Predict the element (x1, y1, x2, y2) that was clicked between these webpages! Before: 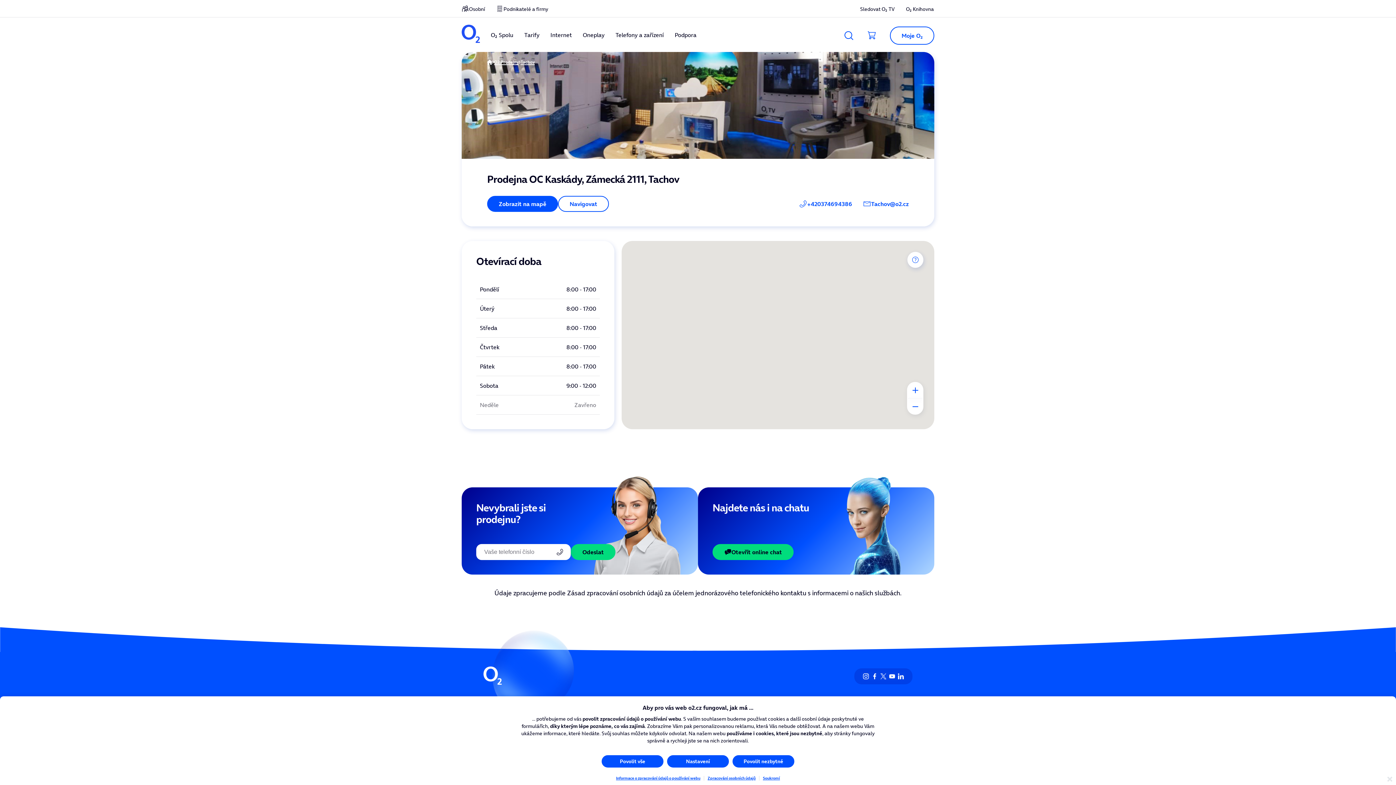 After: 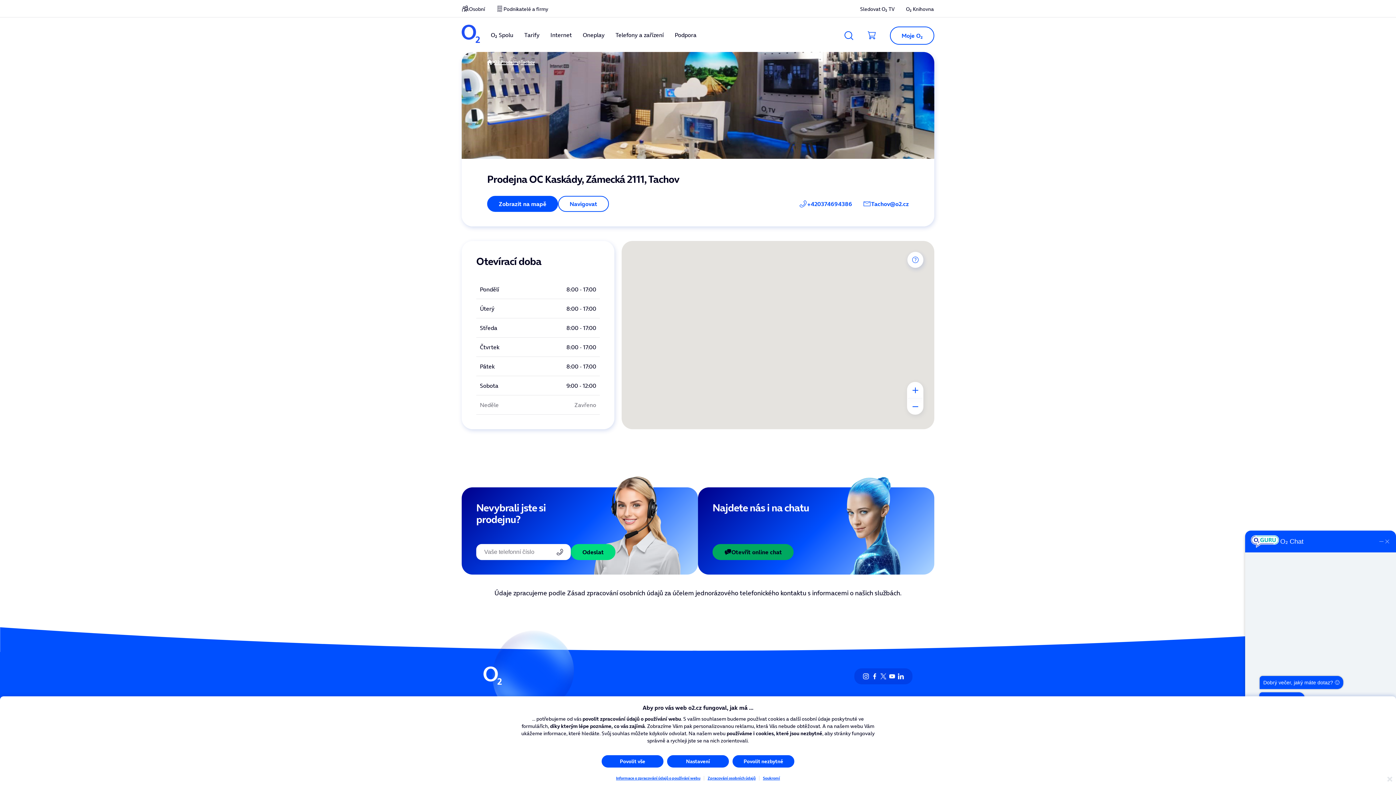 Action: label: Otevřít online chat bbox: (712, 544, 793, 560)